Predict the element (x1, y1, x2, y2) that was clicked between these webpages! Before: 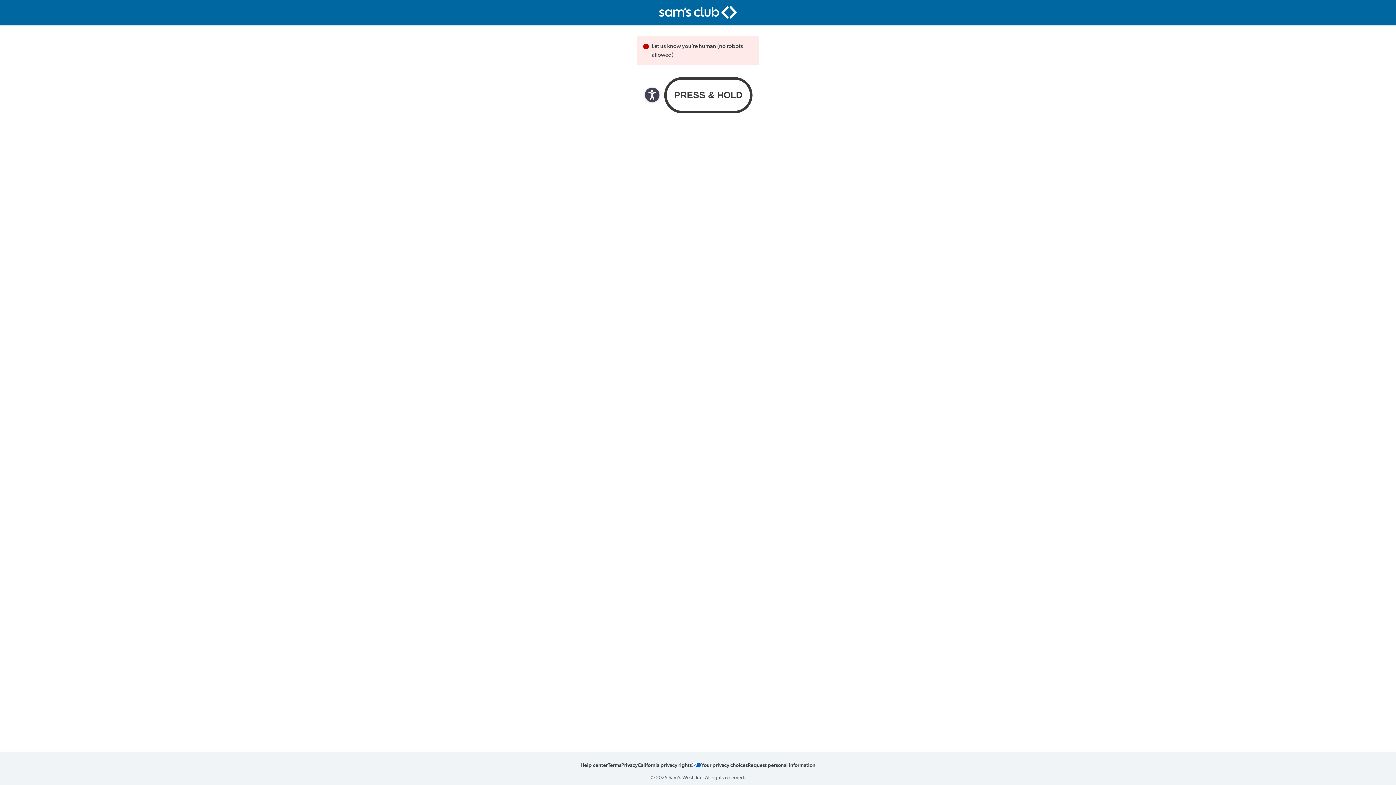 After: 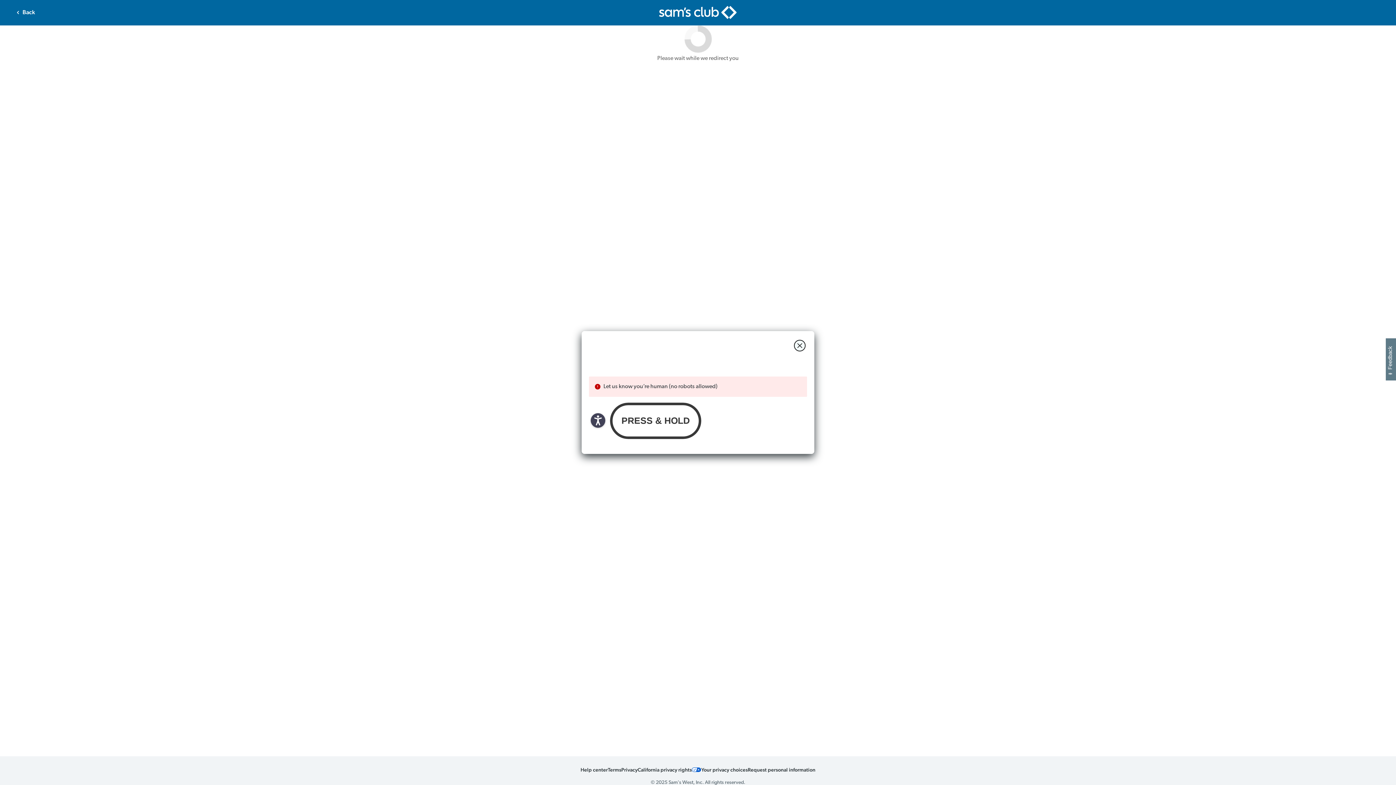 Action: bbox: (701, 761, 748, 768) label: Your privacy choices